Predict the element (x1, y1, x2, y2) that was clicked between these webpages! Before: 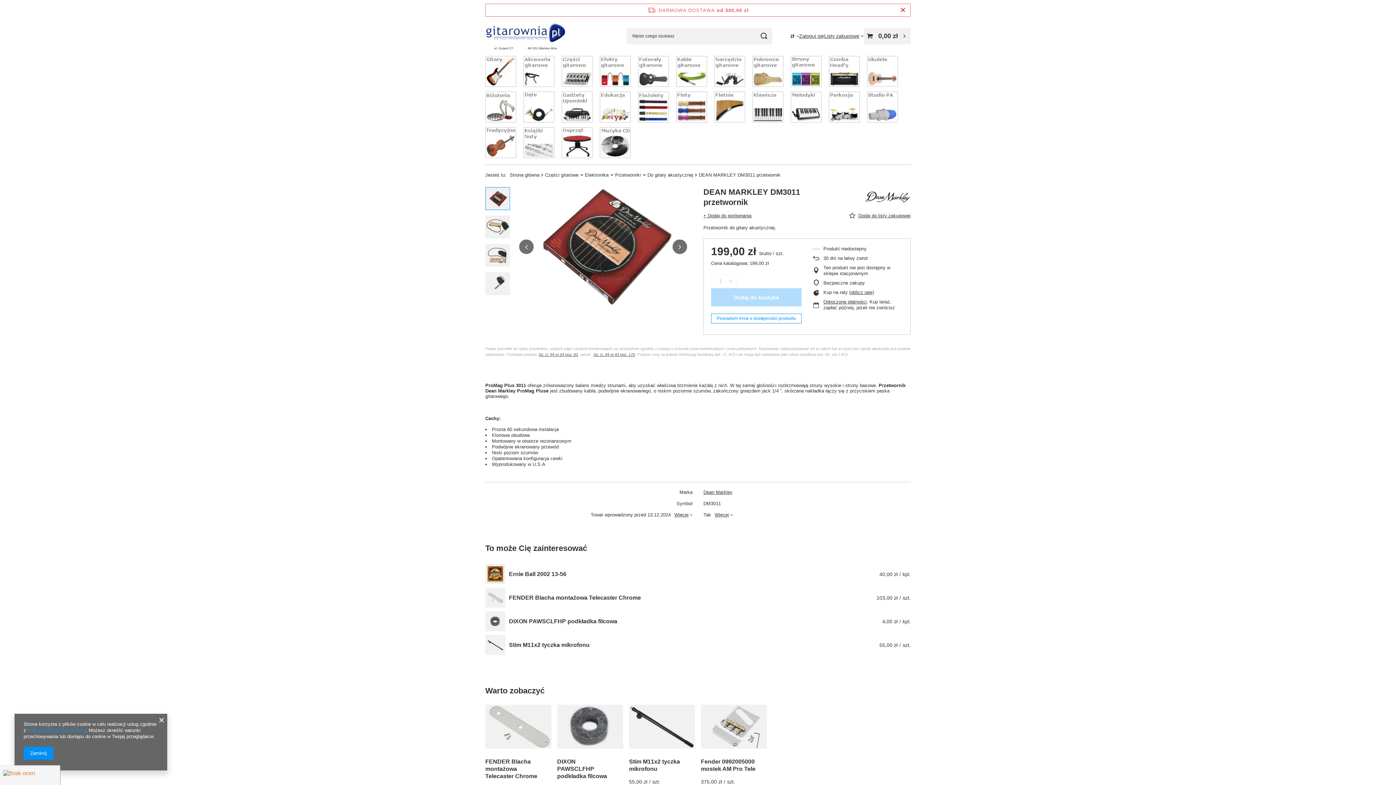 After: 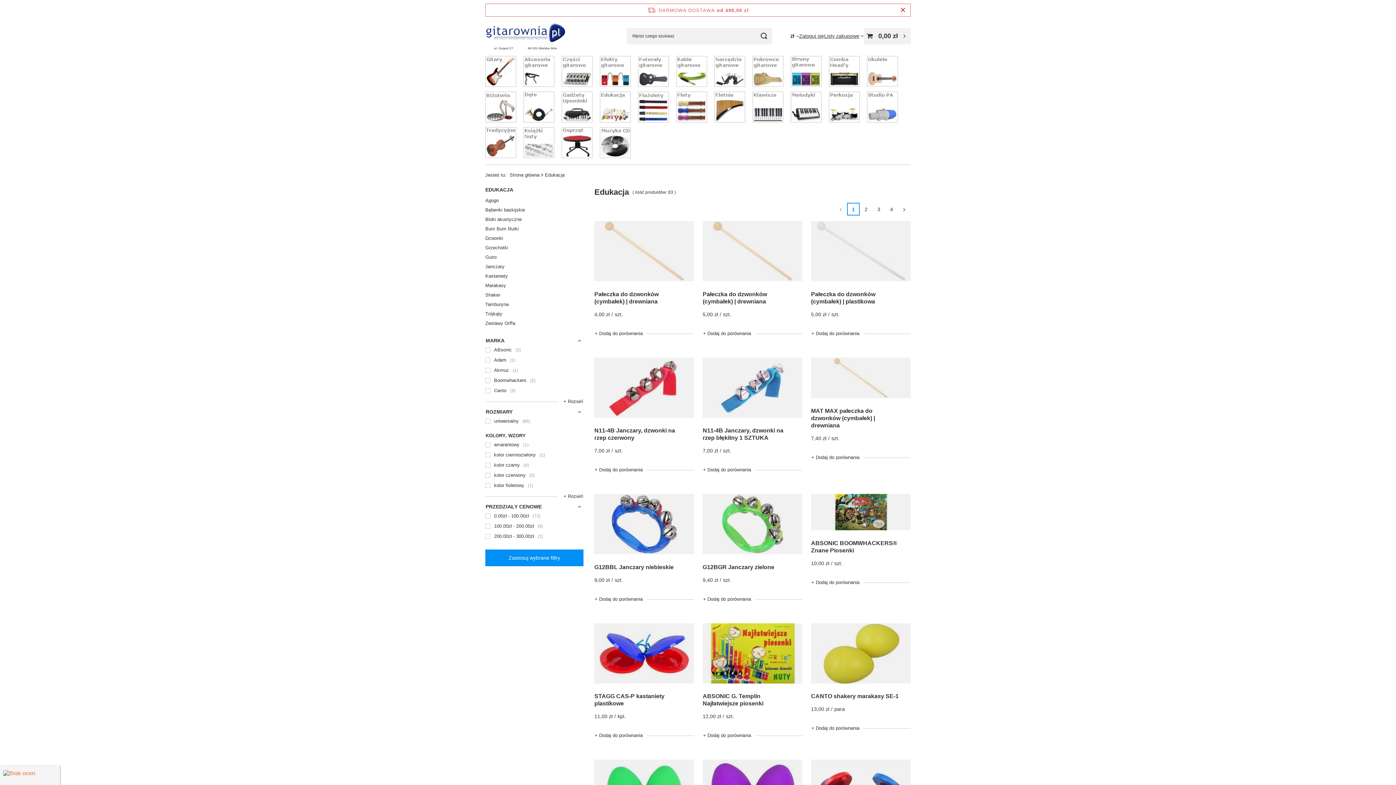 Action: bbox: (596, 89, 634, 125)